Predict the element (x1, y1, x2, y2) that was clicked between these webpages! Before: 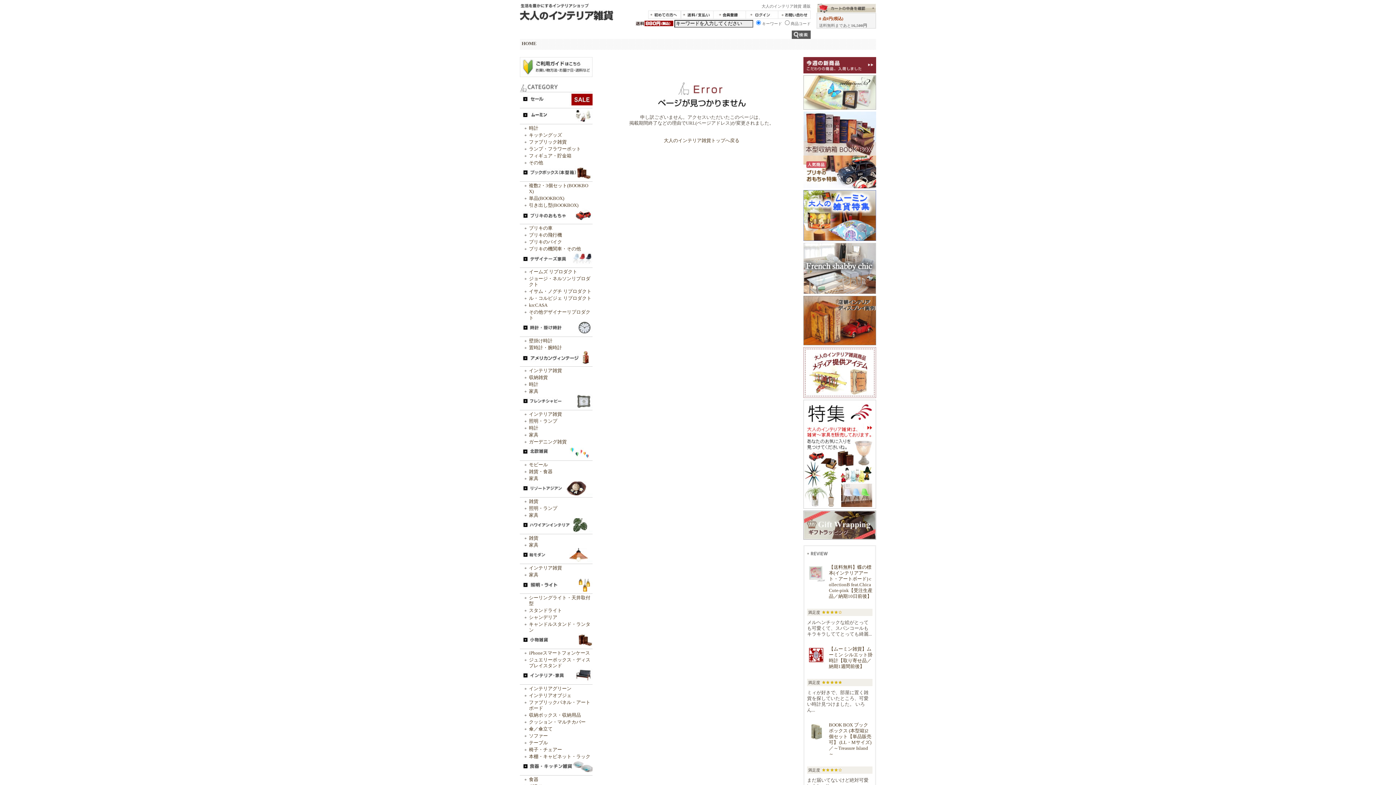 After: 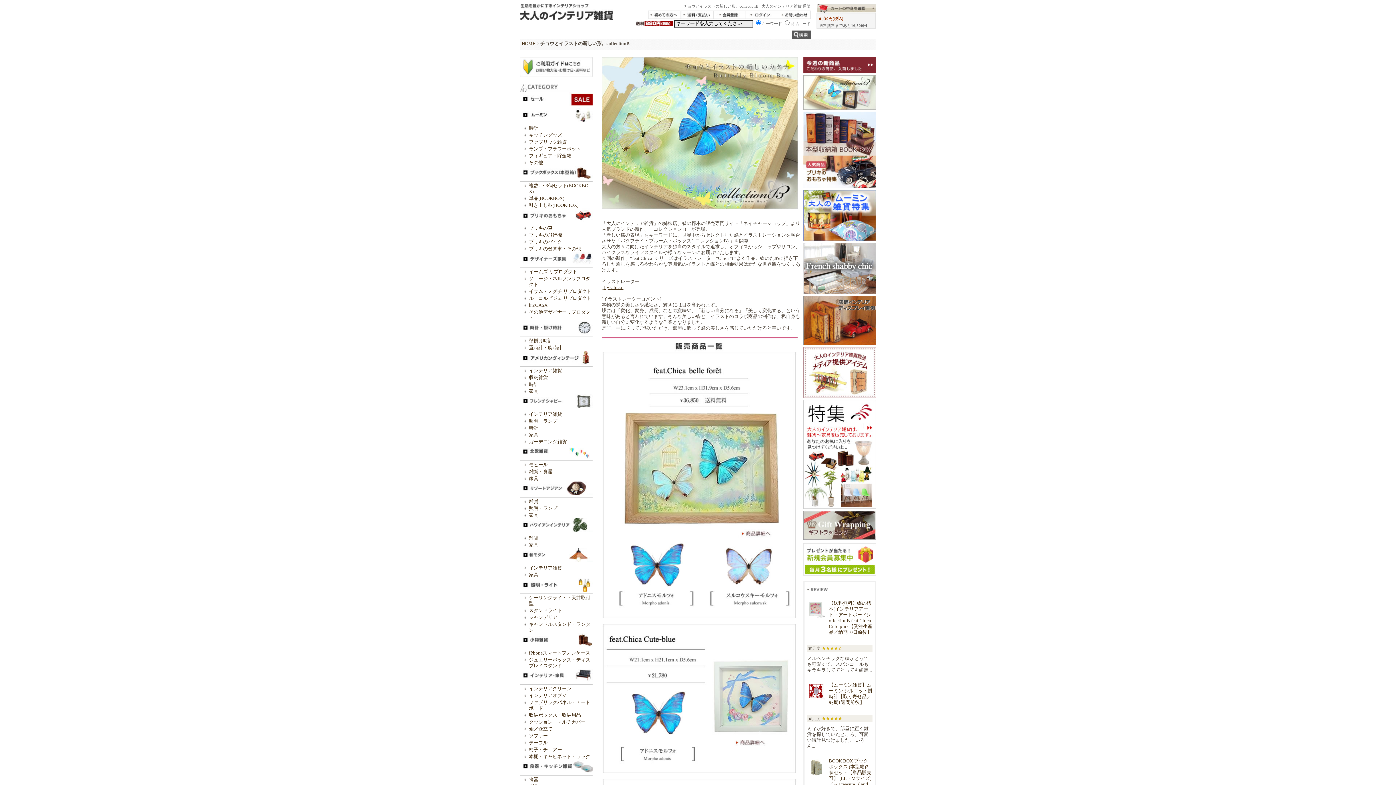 Action: bbox: (803, 105, 876, 110)